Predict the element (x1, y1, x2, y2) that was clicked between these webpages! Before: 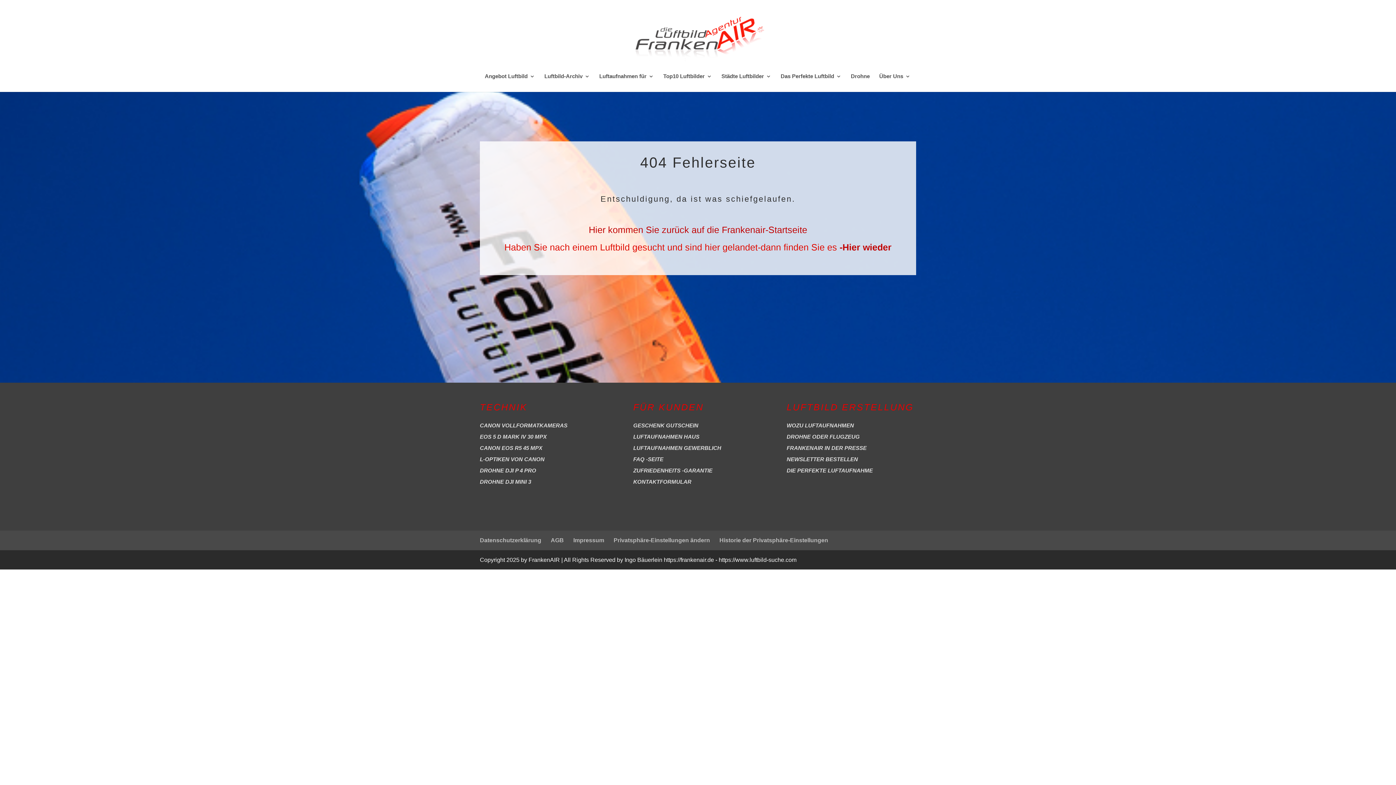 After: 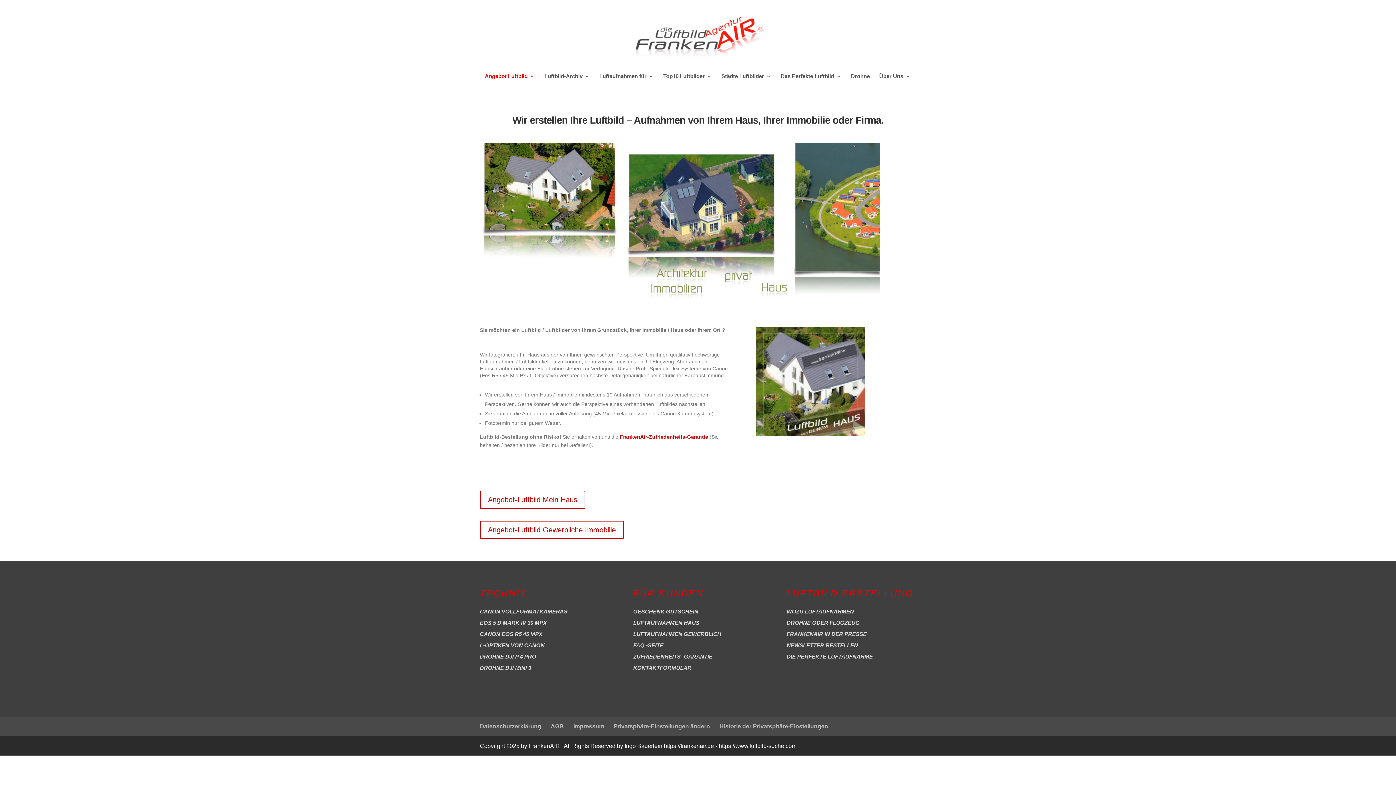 Action: bbox: (633, 433, 699, 440) label: LUFTAUFNAHMEN HAUS